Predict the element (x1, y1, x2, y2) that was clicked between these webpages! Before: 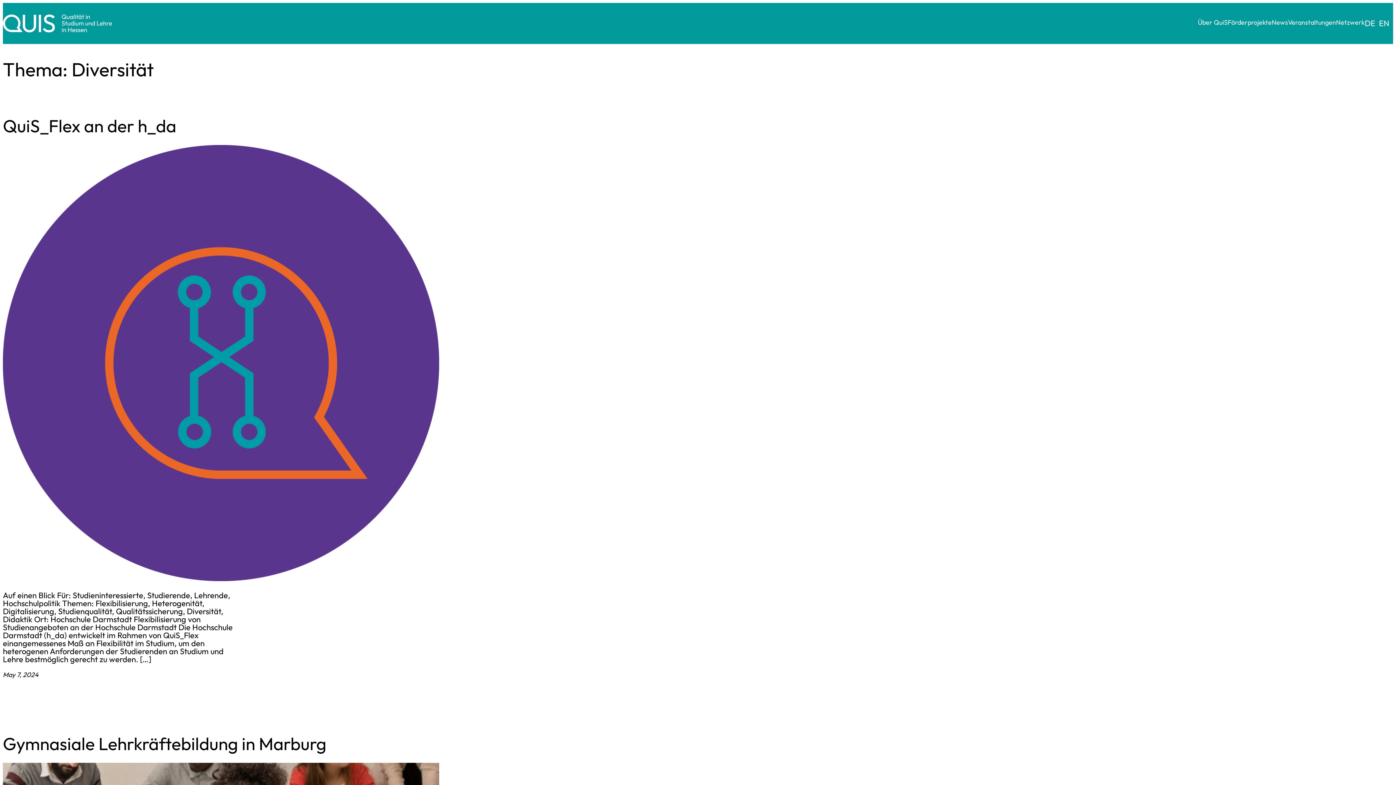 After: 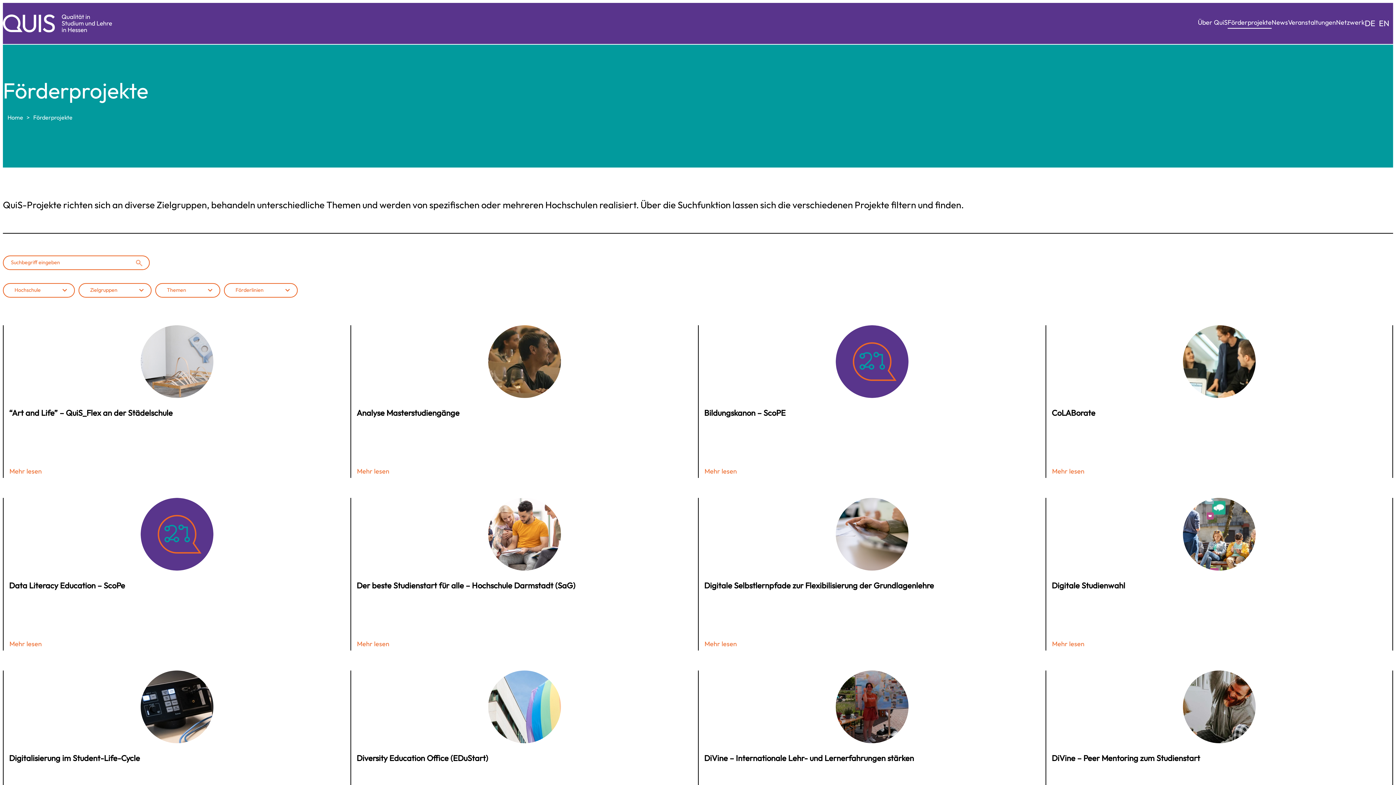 Action: bbox: (1227, 18, 1271, 28) label: Förderprojekte